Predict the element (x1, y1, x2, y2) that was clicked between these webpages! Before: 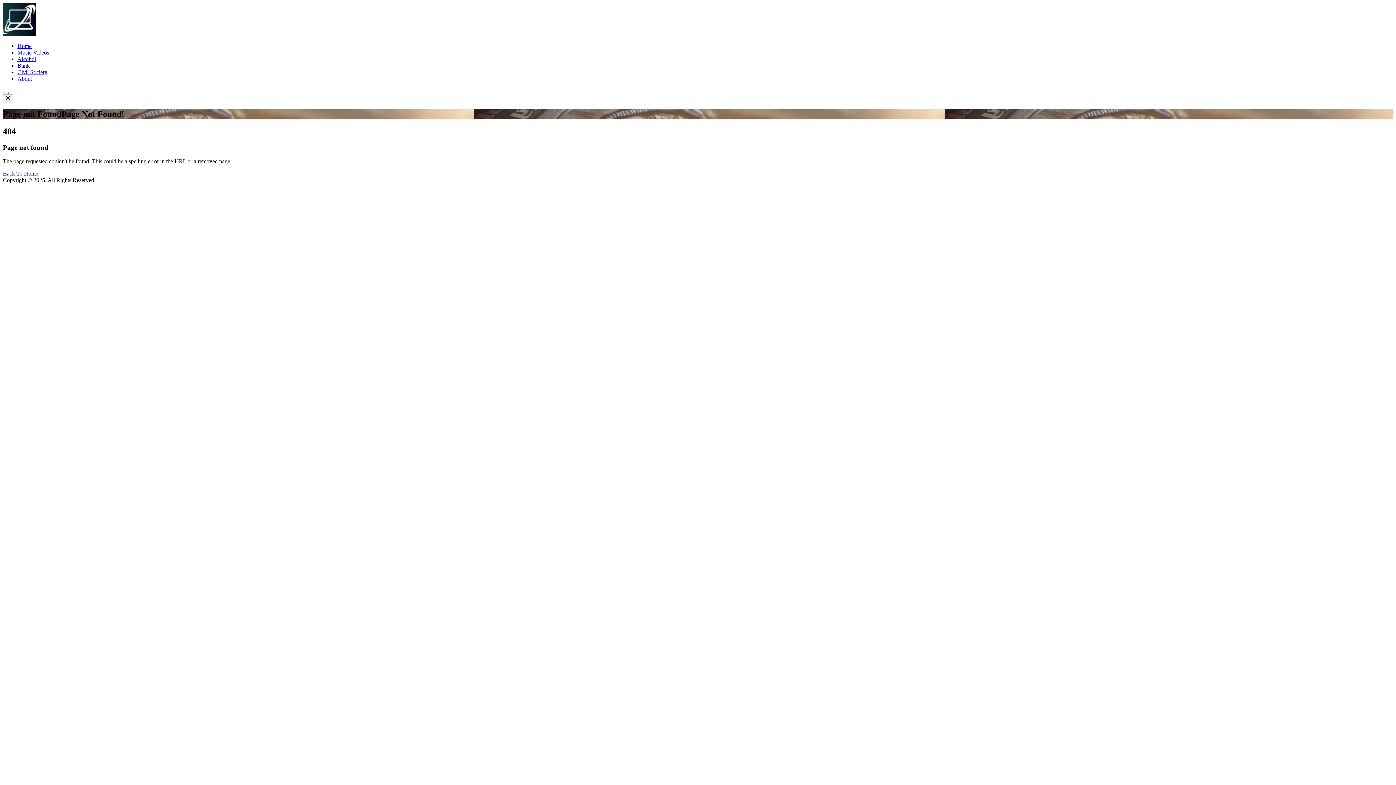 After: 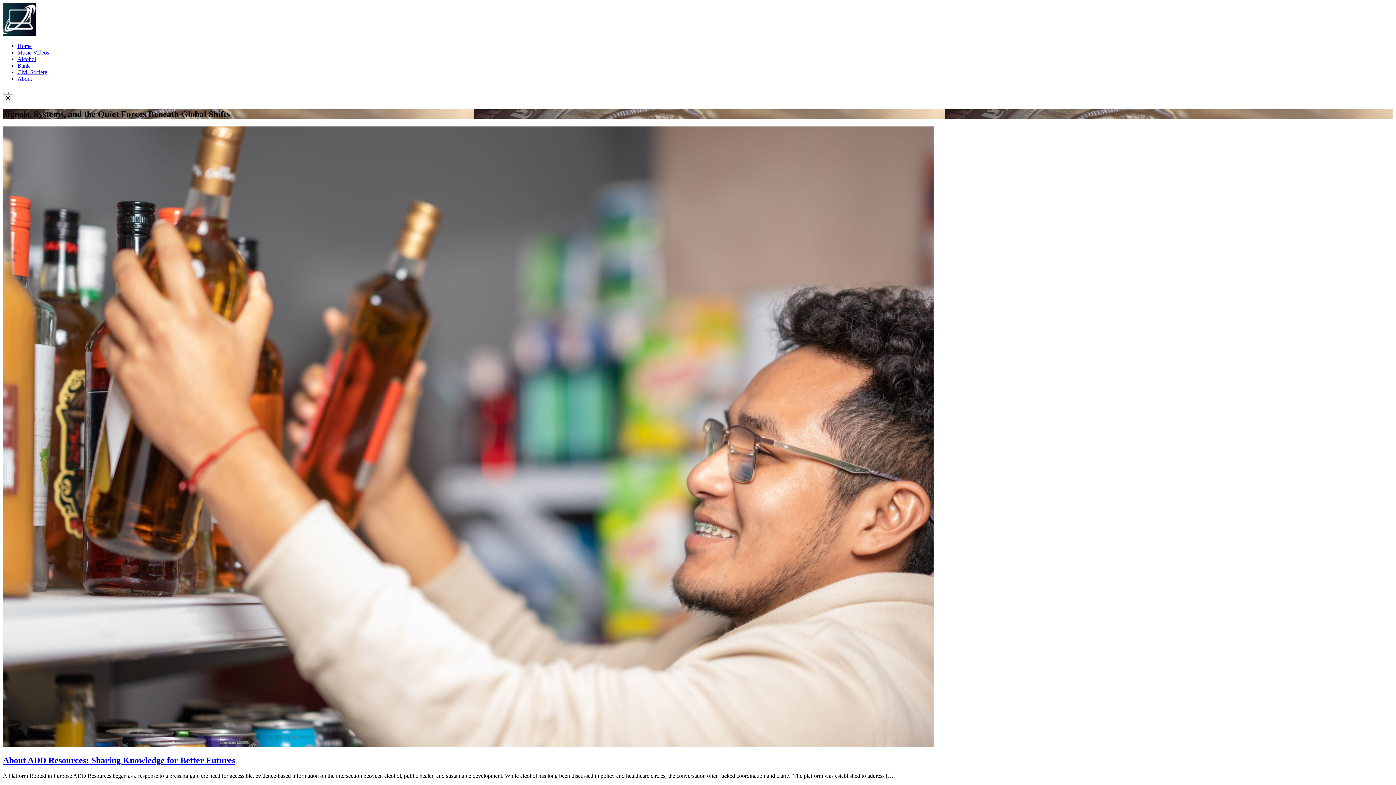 Action: bbox: (17, 42, 31, 49) label: Home